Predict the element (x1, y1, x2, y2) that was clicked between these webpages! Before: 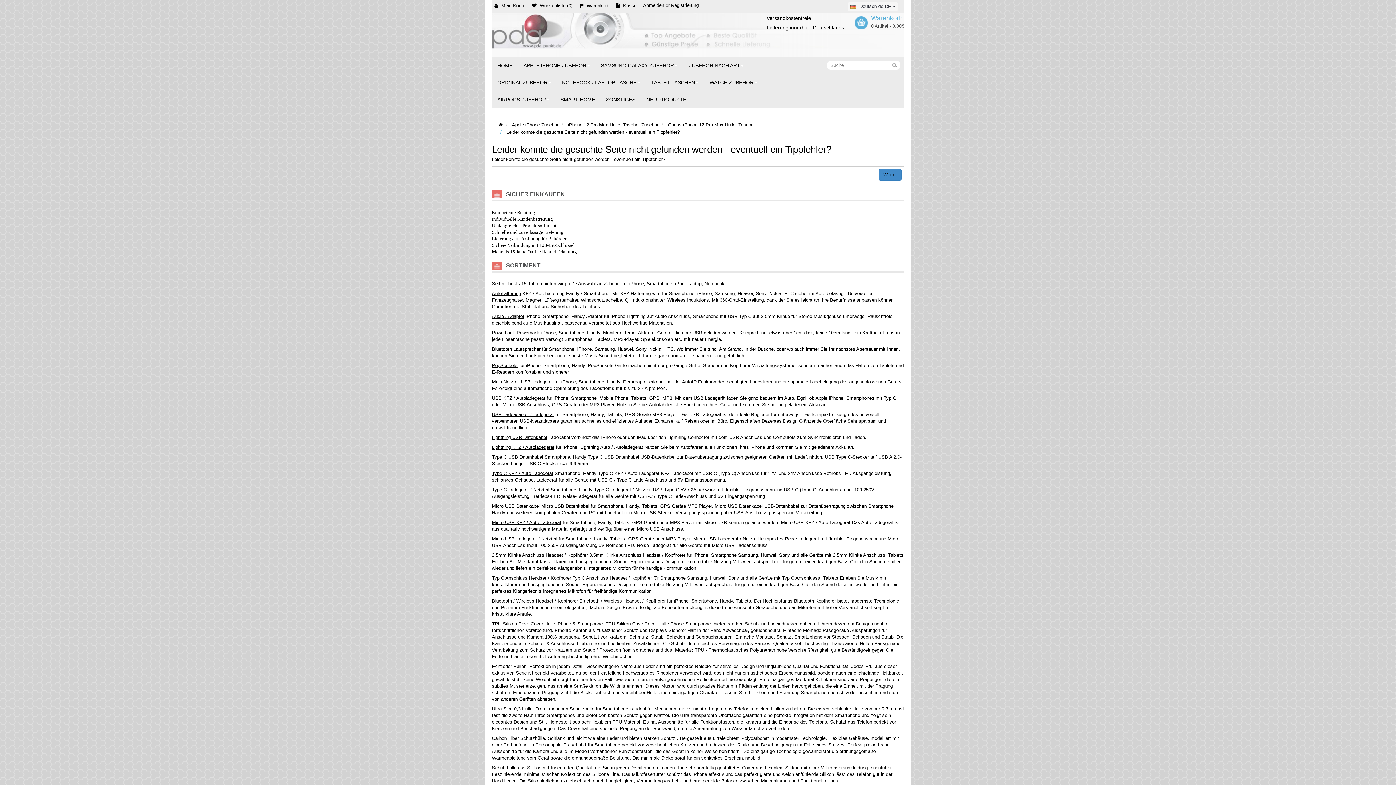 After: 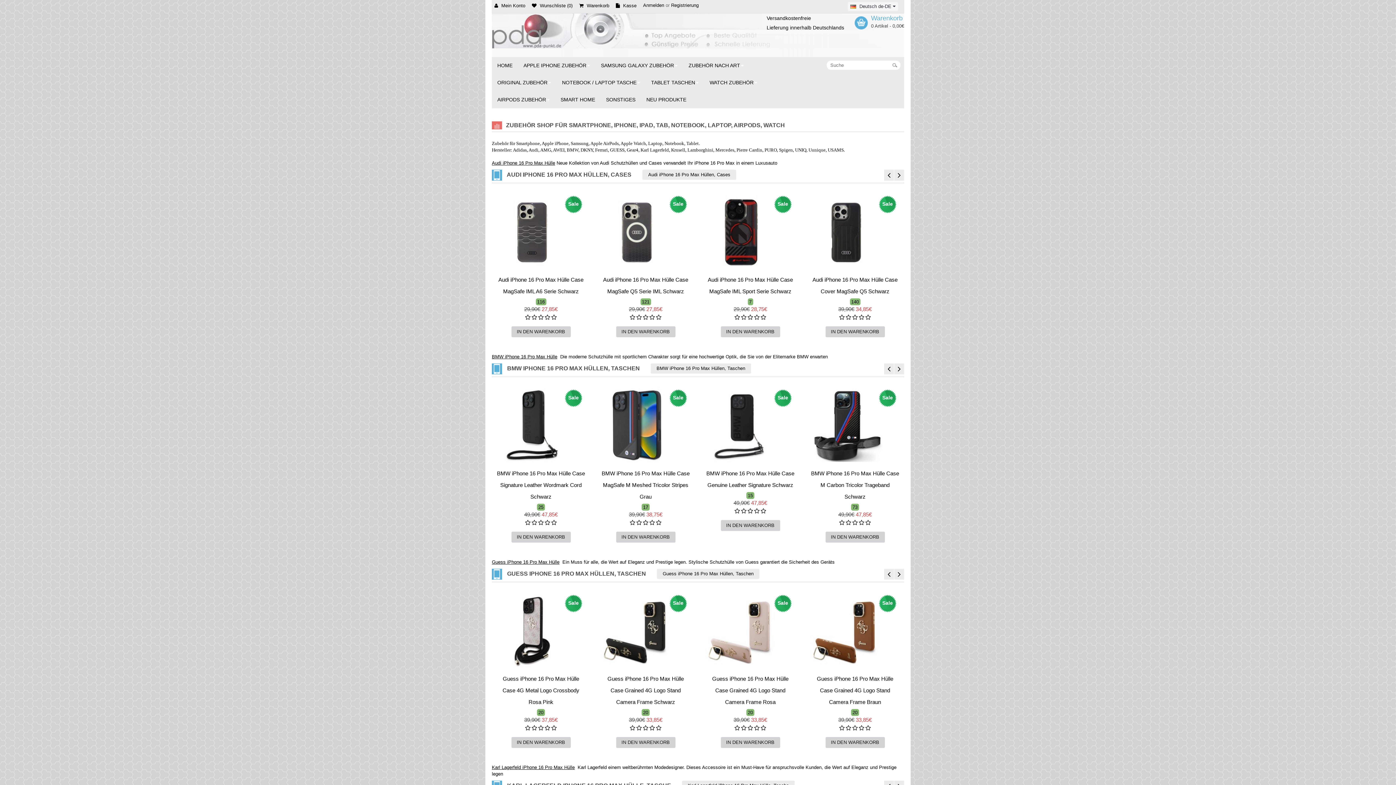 Action: label: HOME bbox: (492, 57, 518, 74)